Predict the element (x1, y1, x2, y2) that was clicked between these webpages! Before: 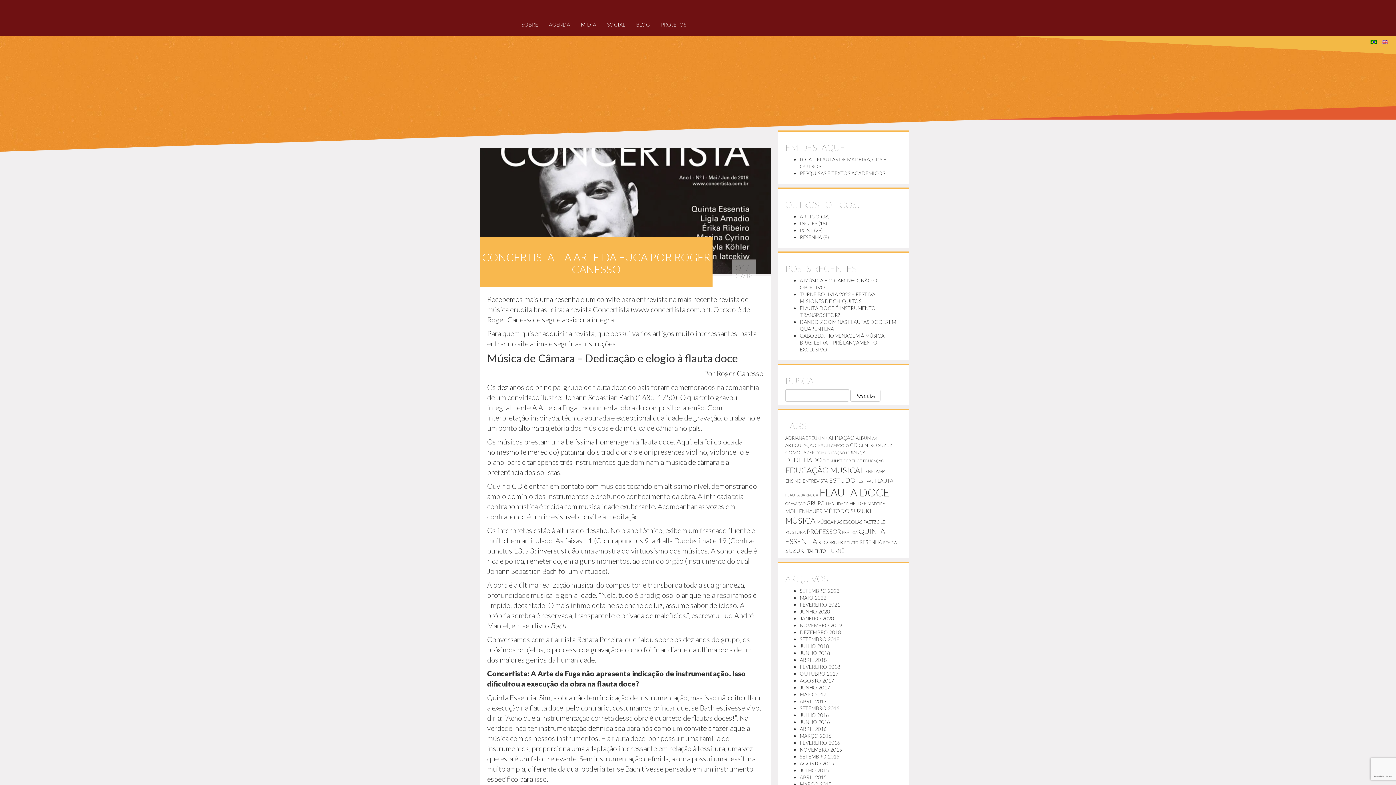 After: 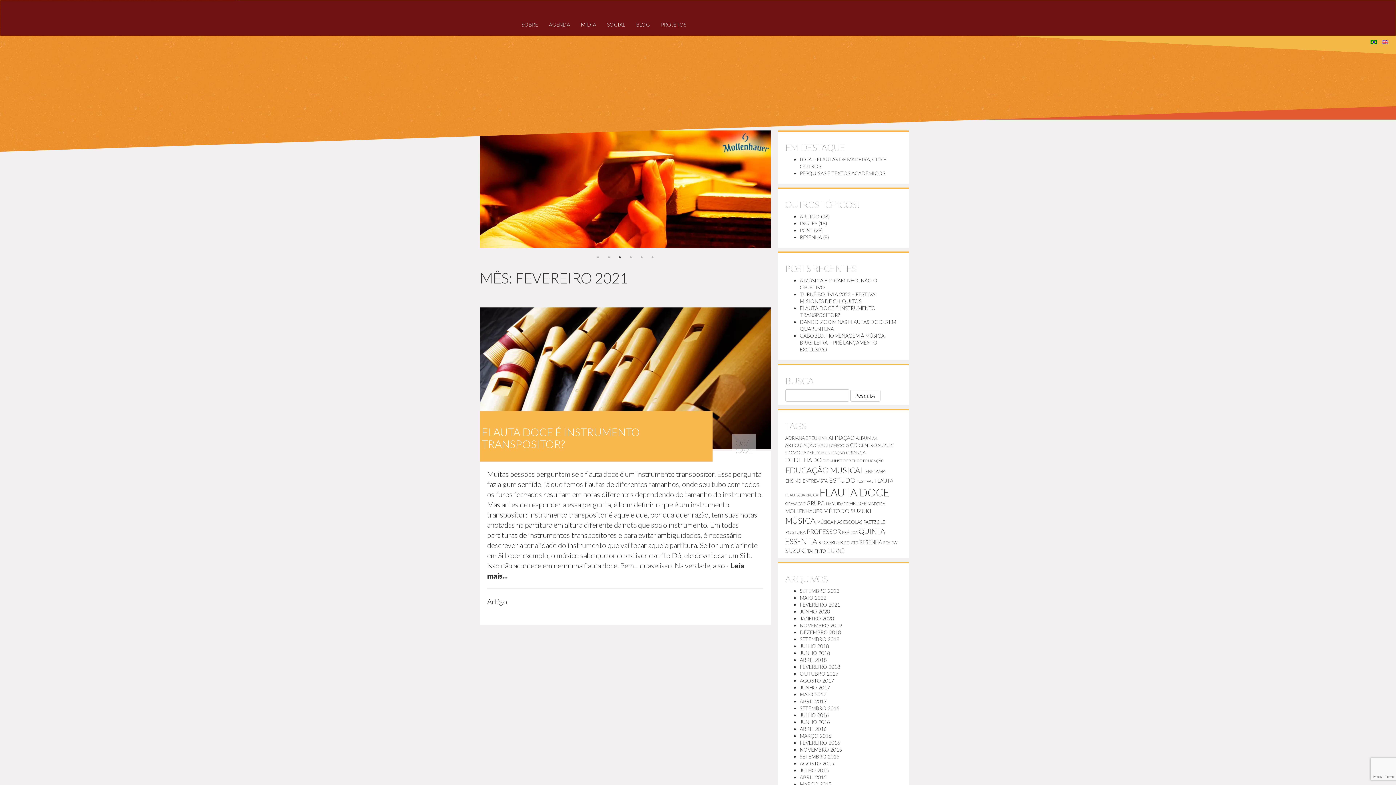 Action: label: FEVEREIRO 2021 bbox: (800, 601, 840, 608)